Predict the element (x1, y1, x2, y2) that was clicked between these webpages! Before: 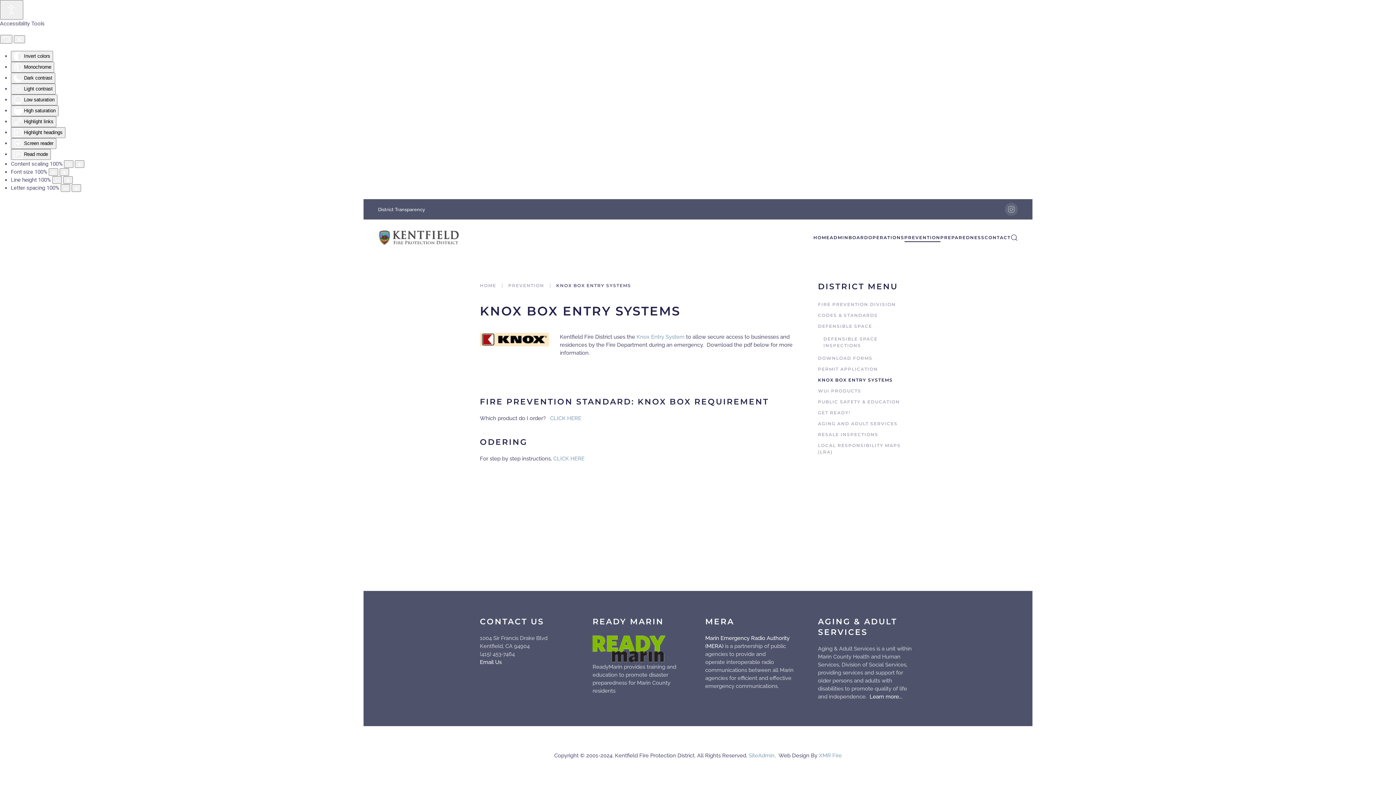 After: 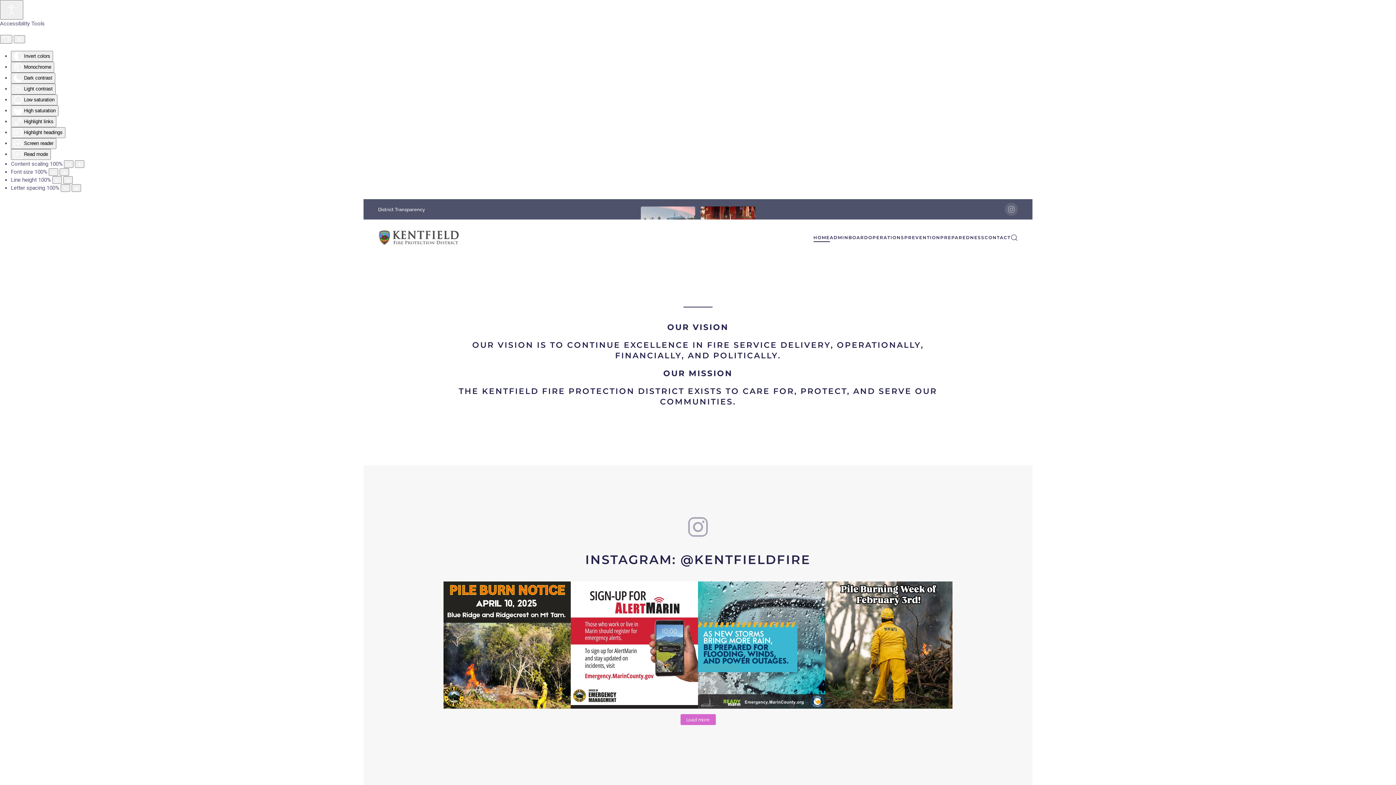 Action: label: Back to home bbox: (378, 219, 460, 256)